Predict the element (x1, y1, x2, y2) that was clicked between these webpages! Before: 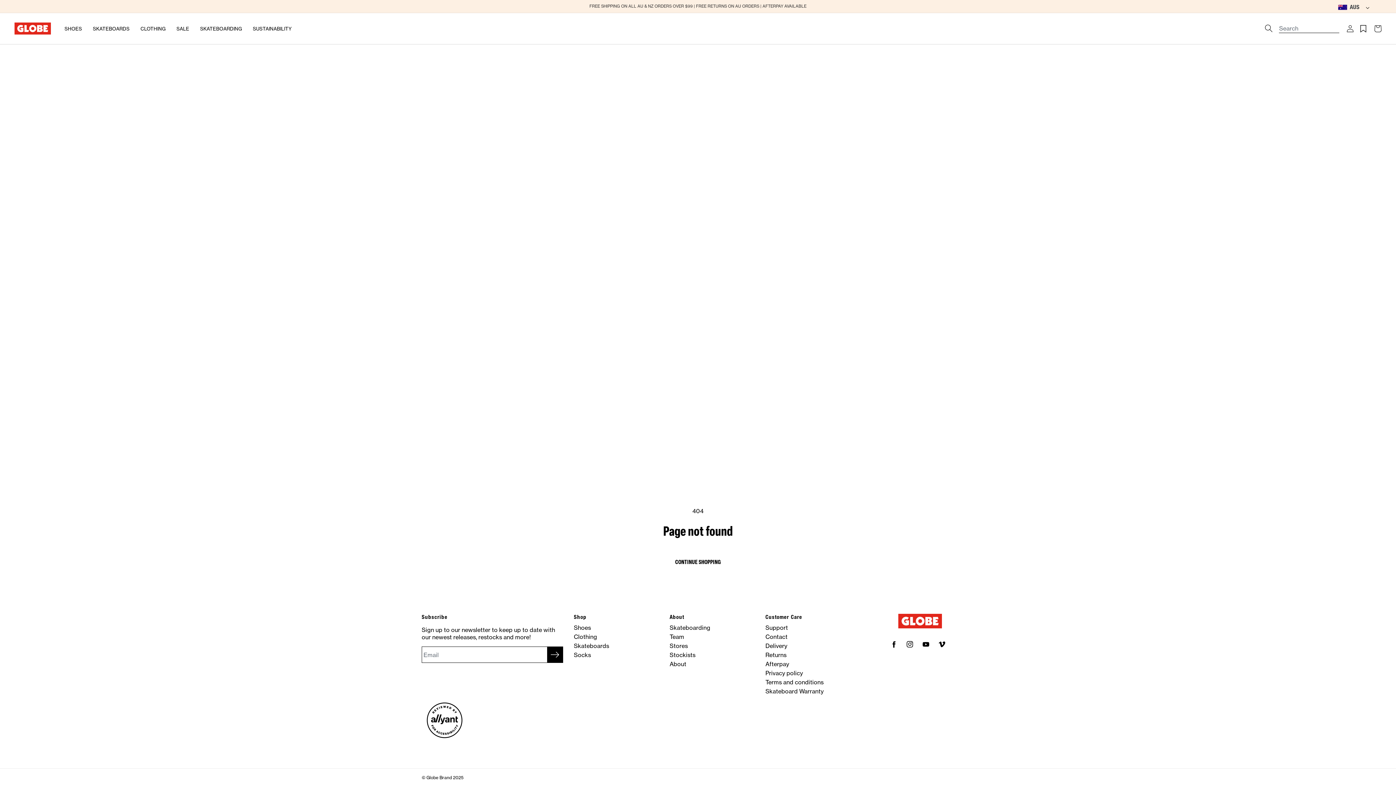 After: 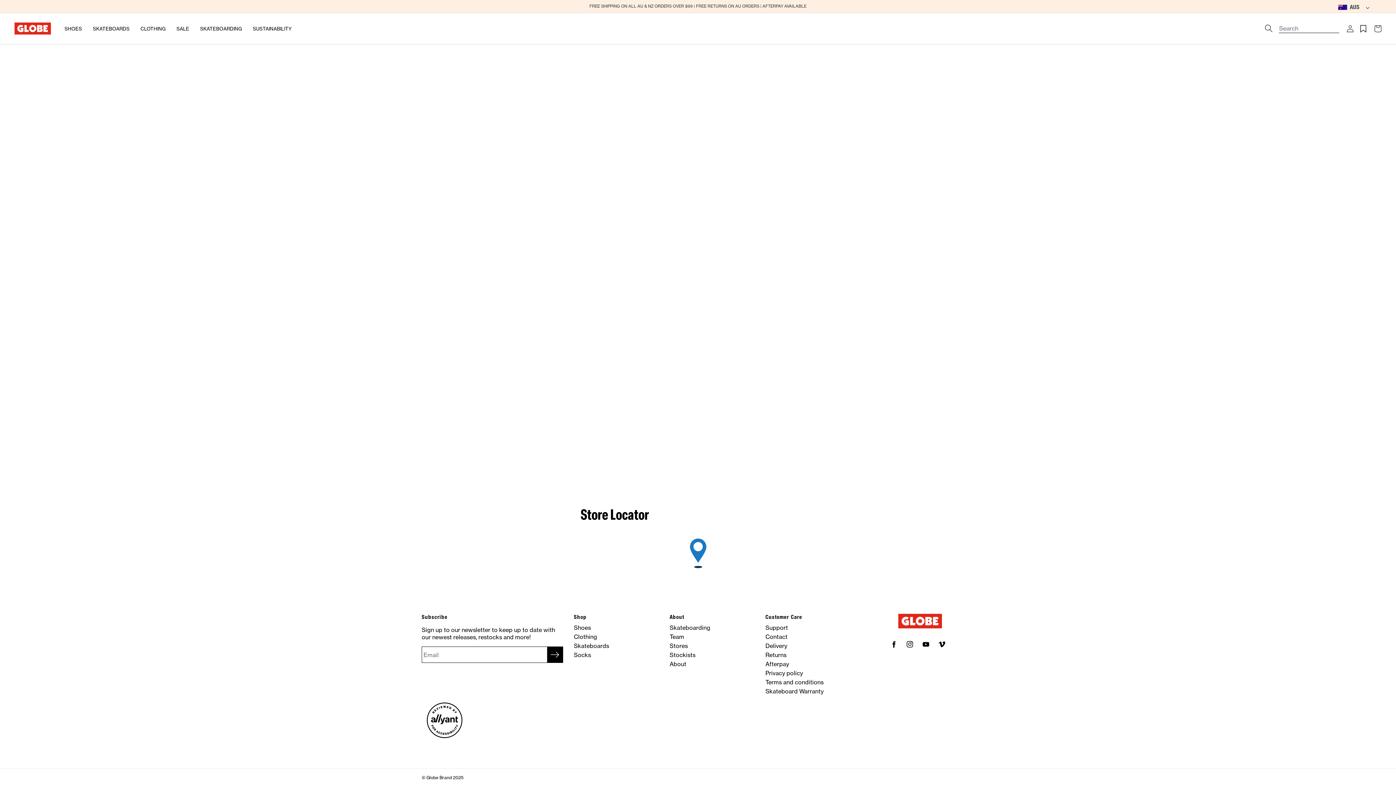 Action: label: Stockists bbox: (669, 649, 695, 658)